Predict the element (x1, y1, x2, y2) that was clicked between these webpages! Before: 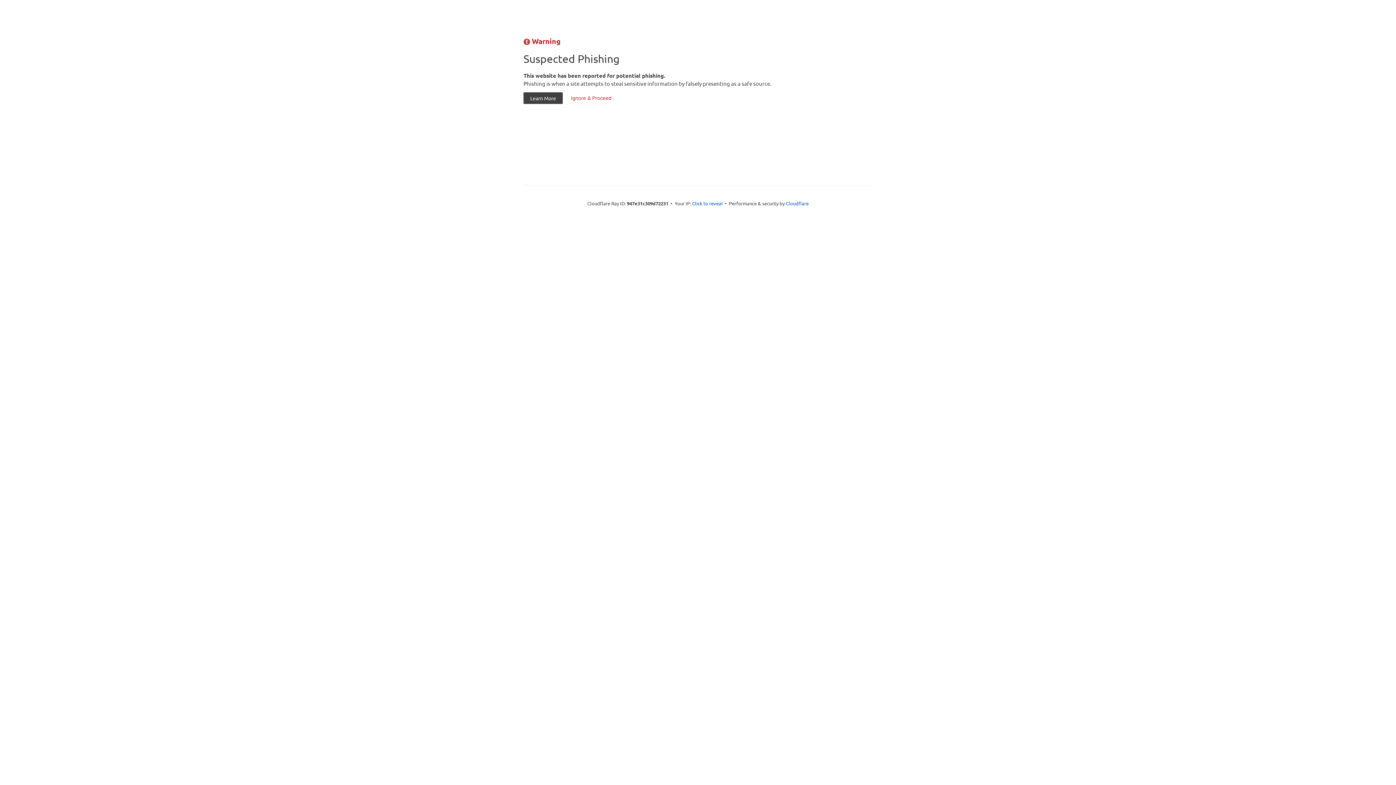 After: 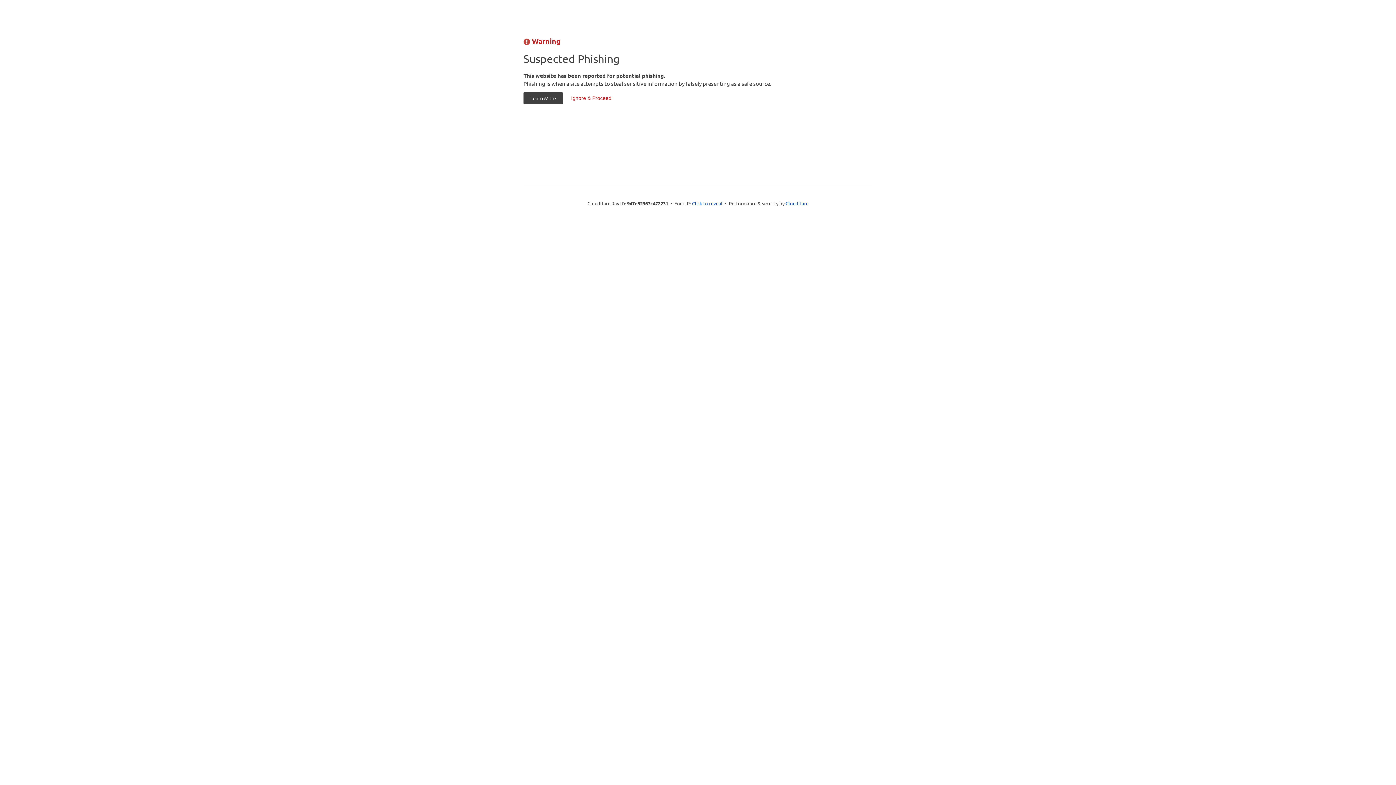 Action: label: Ignore & Proceed bbox: (564, 92, 618, 104)